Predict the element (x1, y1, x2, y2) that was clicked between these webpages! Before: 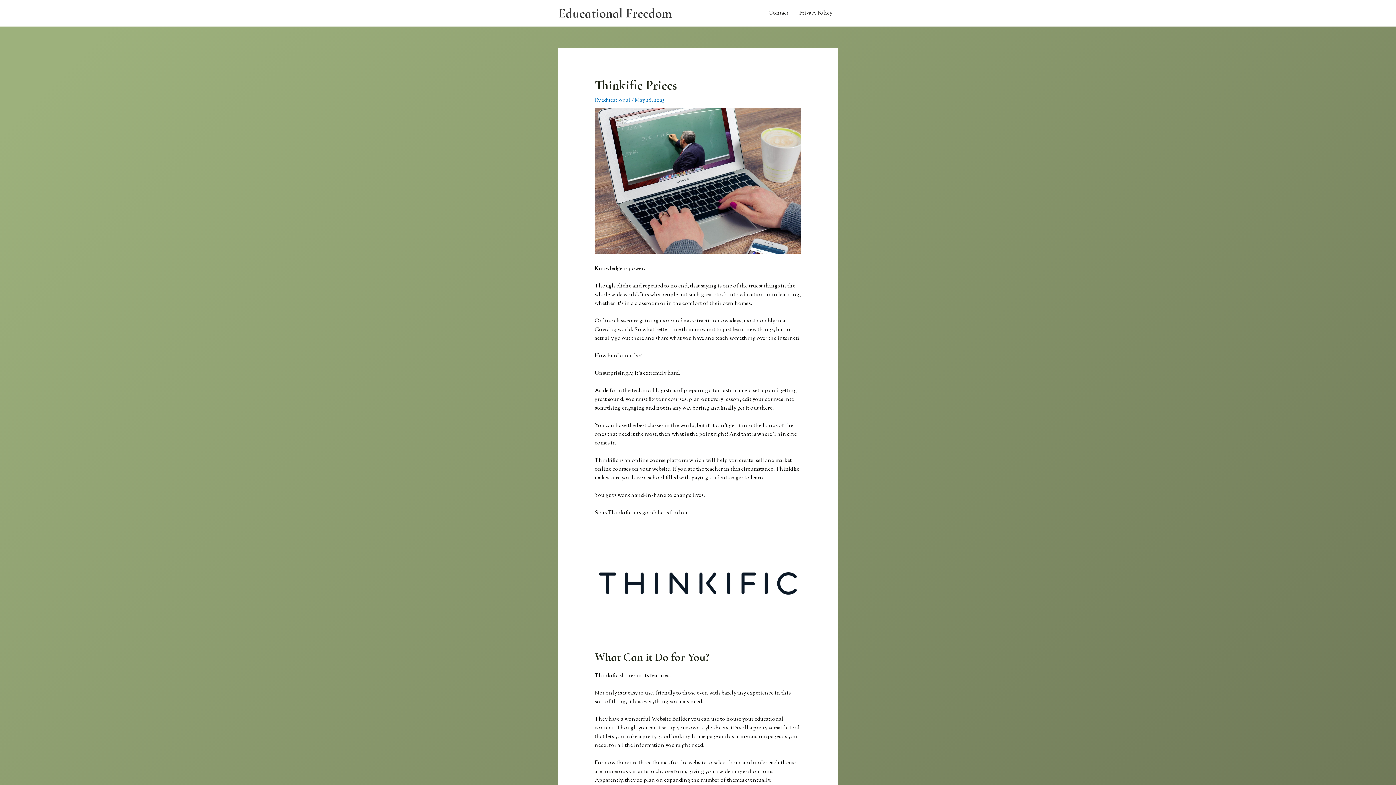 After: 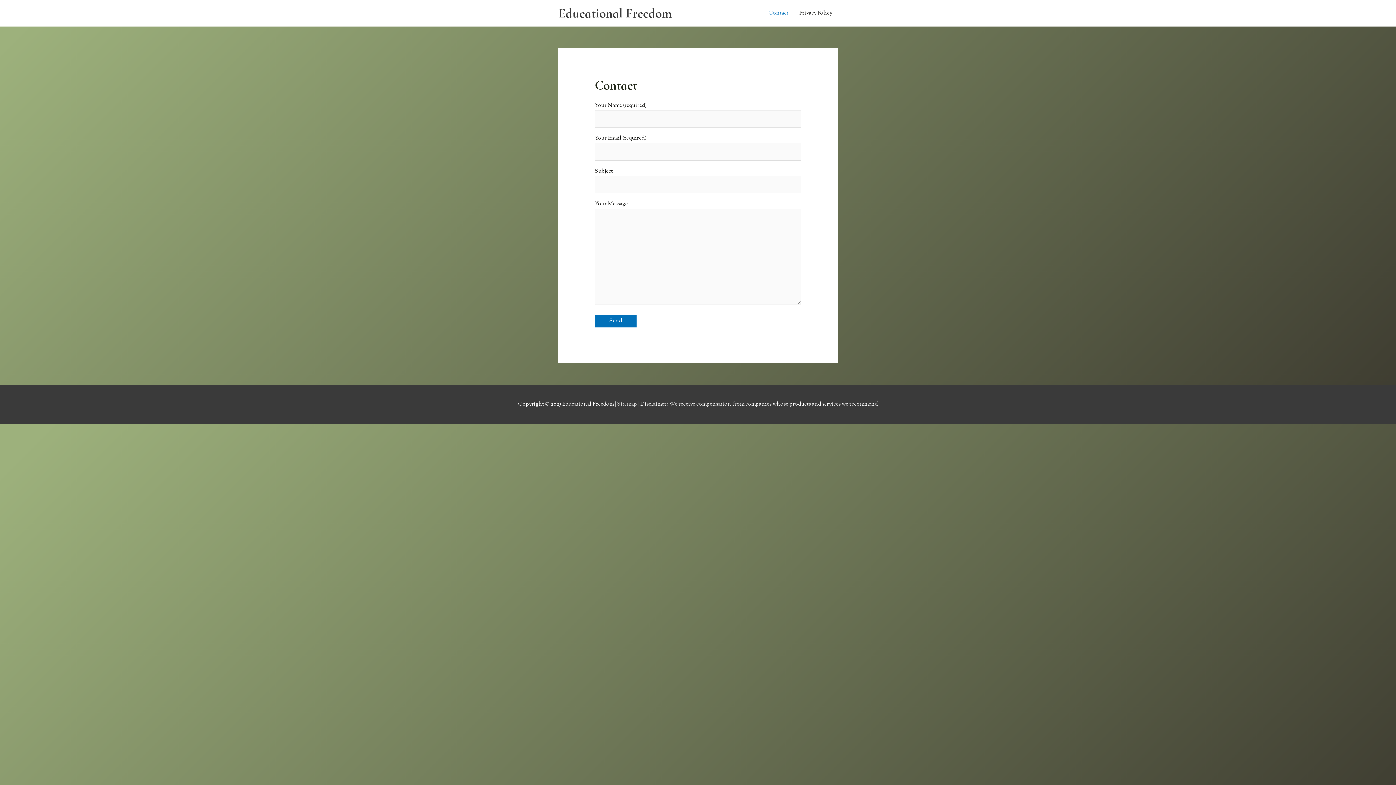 Action: bbox: (763, 0, 794, 26) label: Contact